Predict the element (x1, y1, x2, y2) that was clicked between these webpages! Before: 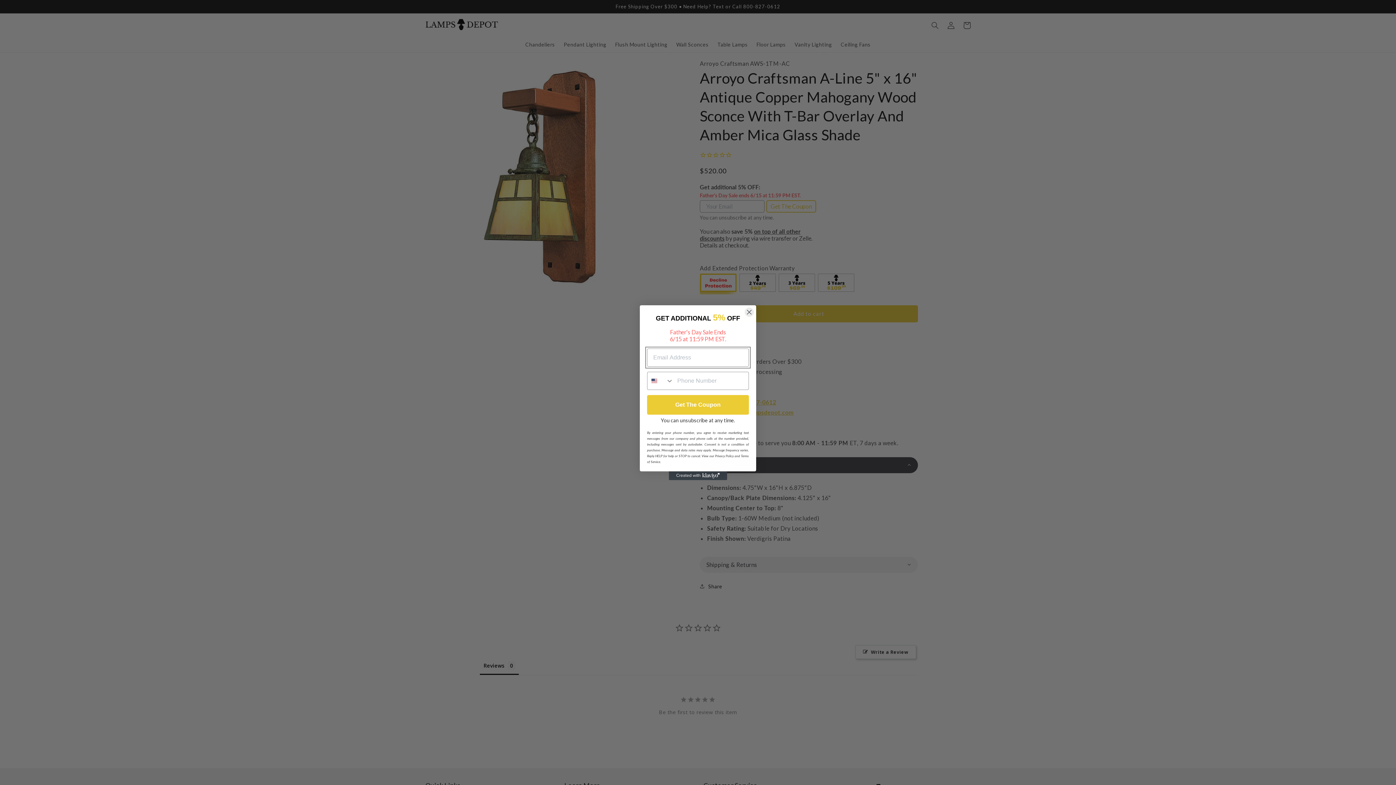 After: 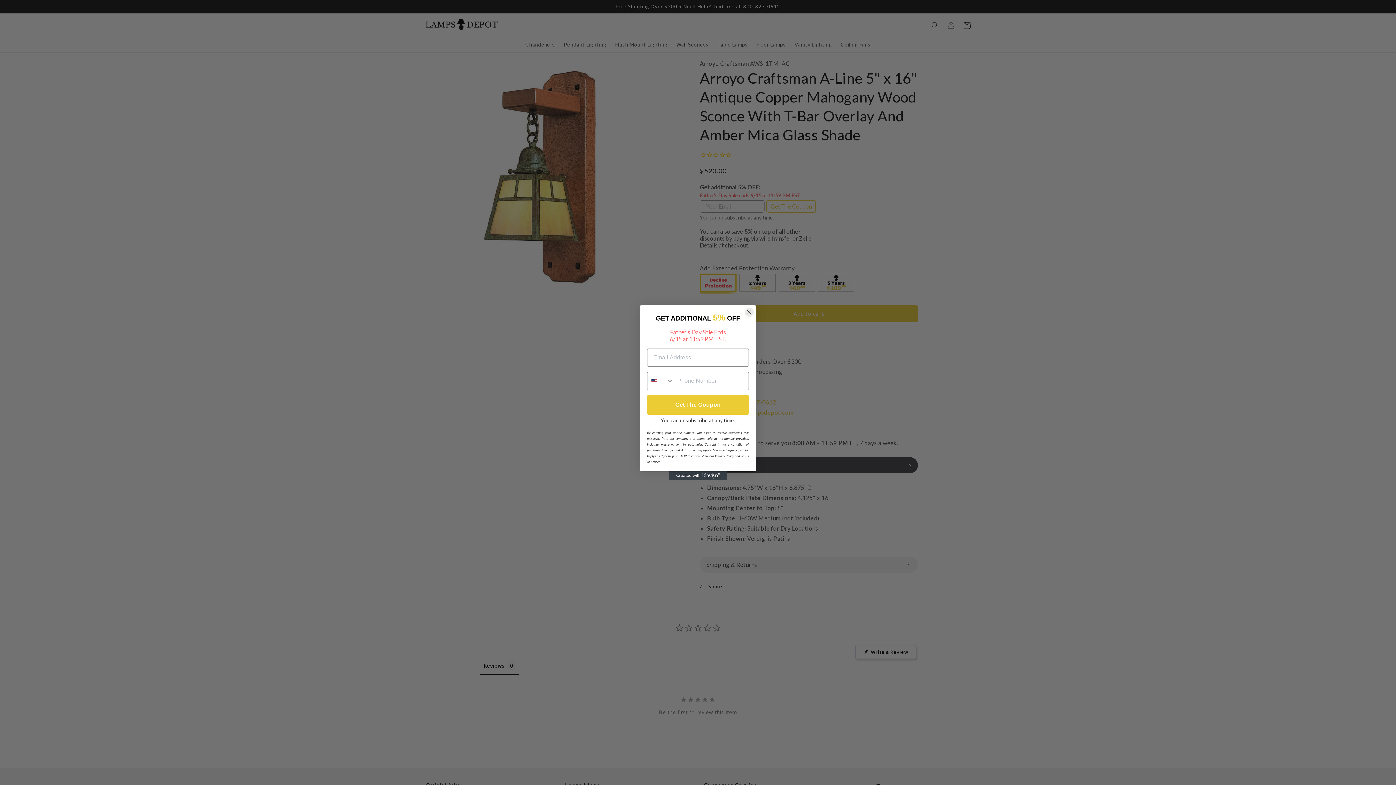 Action: label: Created with Klaviyo - opens in a new tab bbox: (669, 462, 727, 471)